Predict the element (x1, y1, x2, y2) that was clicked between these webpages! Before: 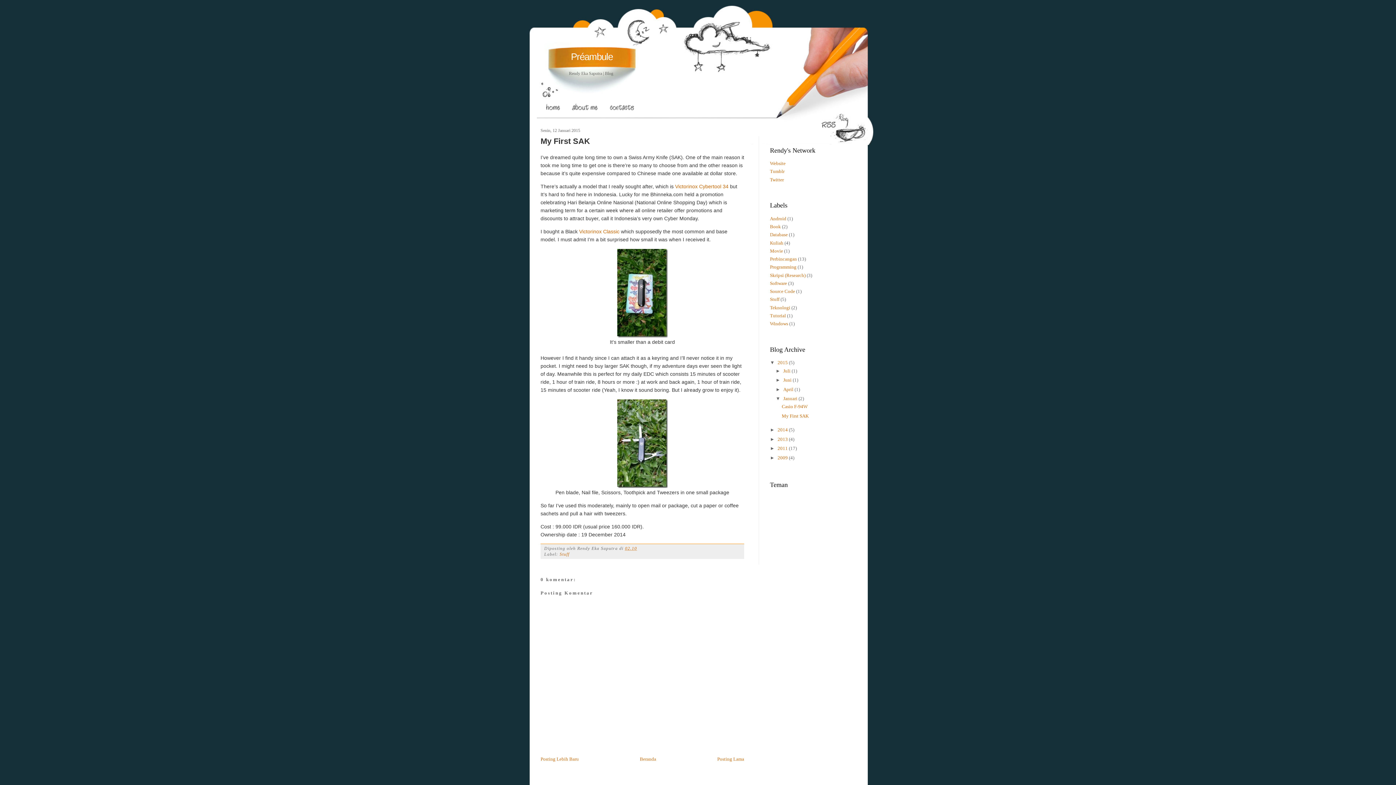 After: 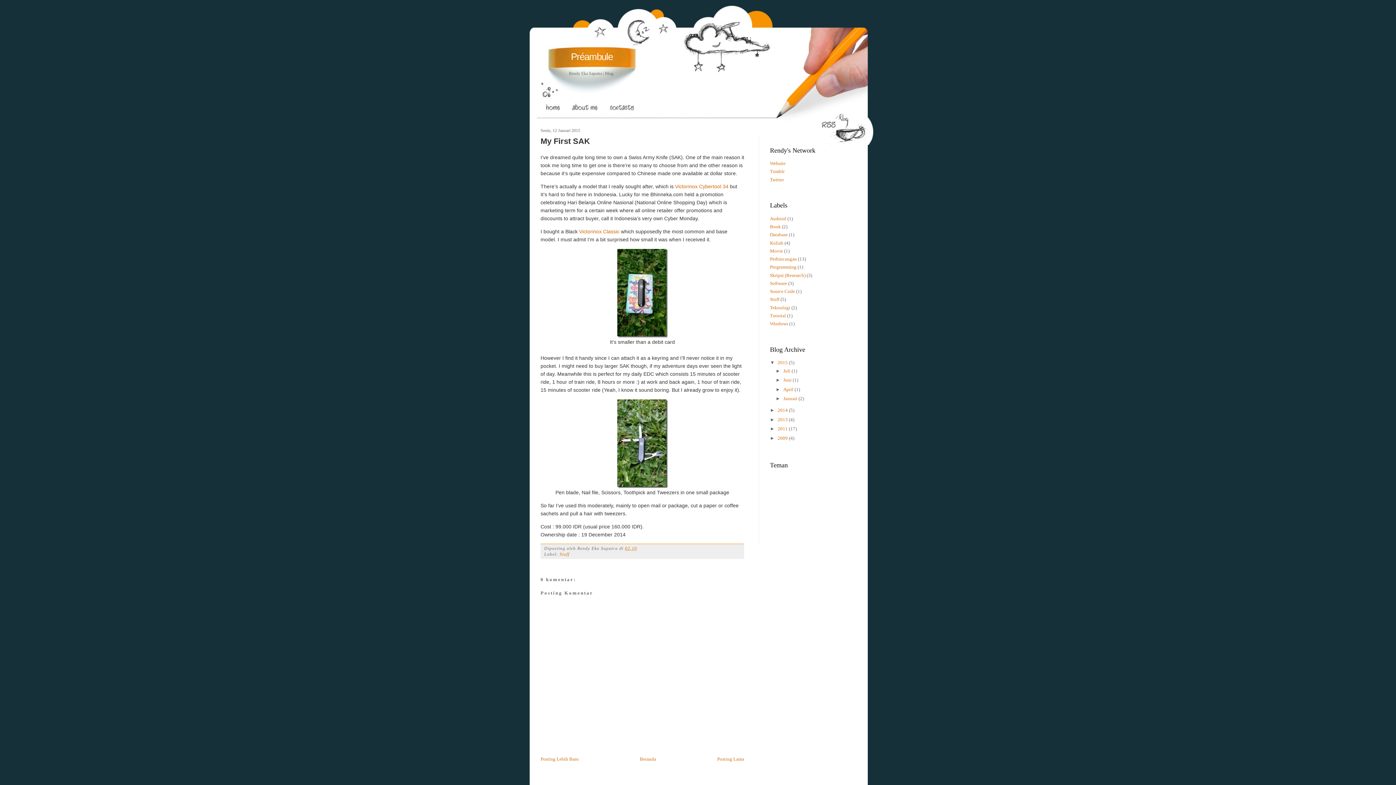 Action: label: ▼   bbox: (775, 396, 783, 401)